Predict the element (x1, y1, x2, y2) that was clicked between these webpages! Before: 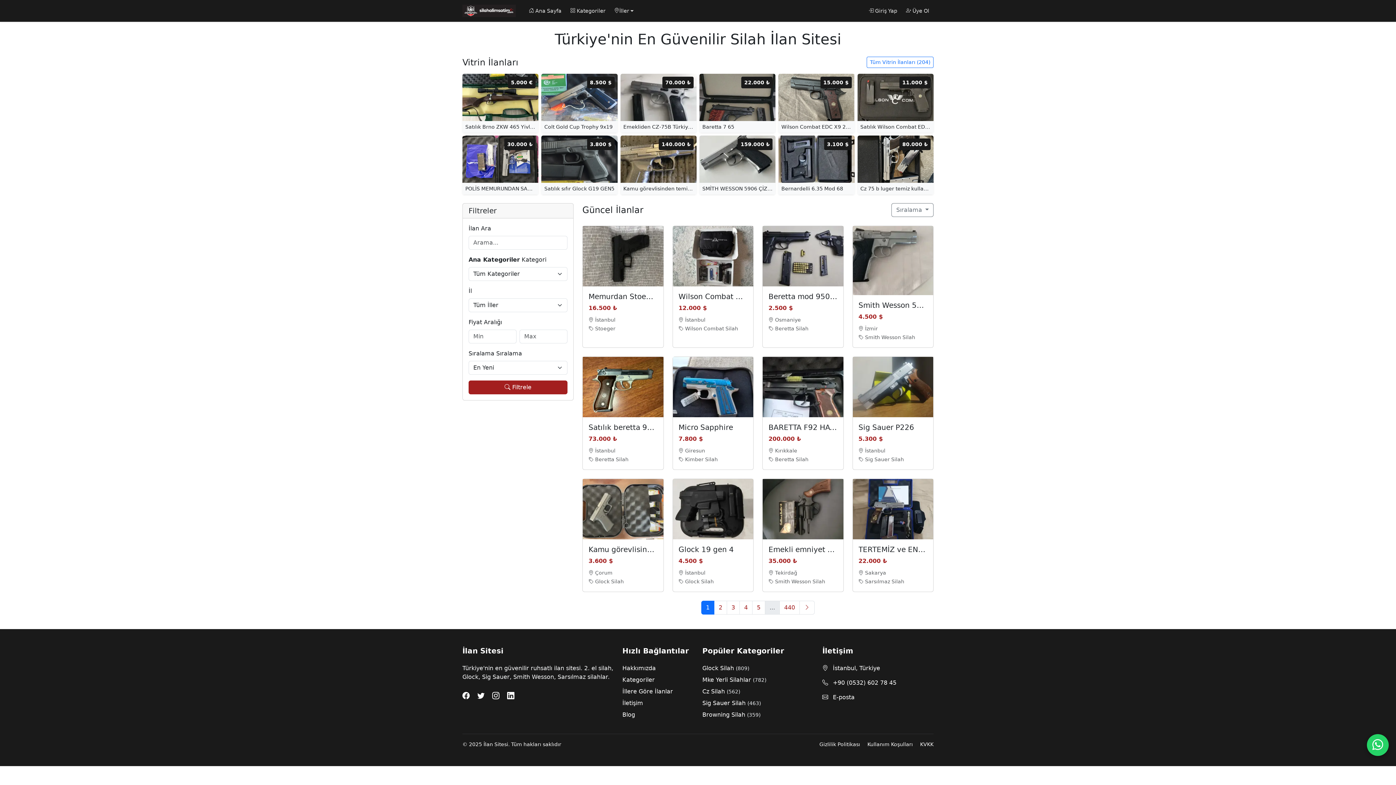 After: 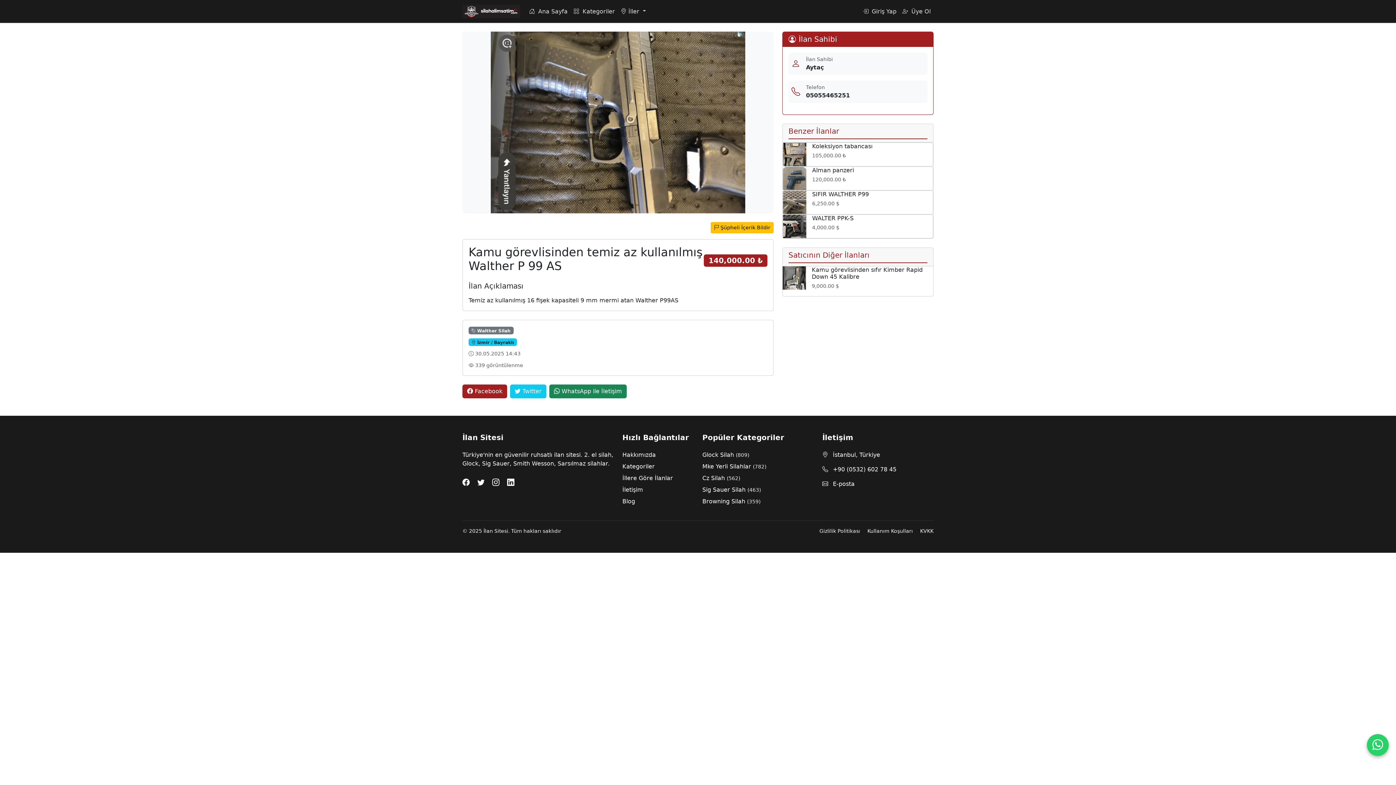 Action: label: 140.000 ₺
Kamu görevlisinden temiz az kullanılmış Walther P 99 AS bbox: (620, 135, 696, 194)